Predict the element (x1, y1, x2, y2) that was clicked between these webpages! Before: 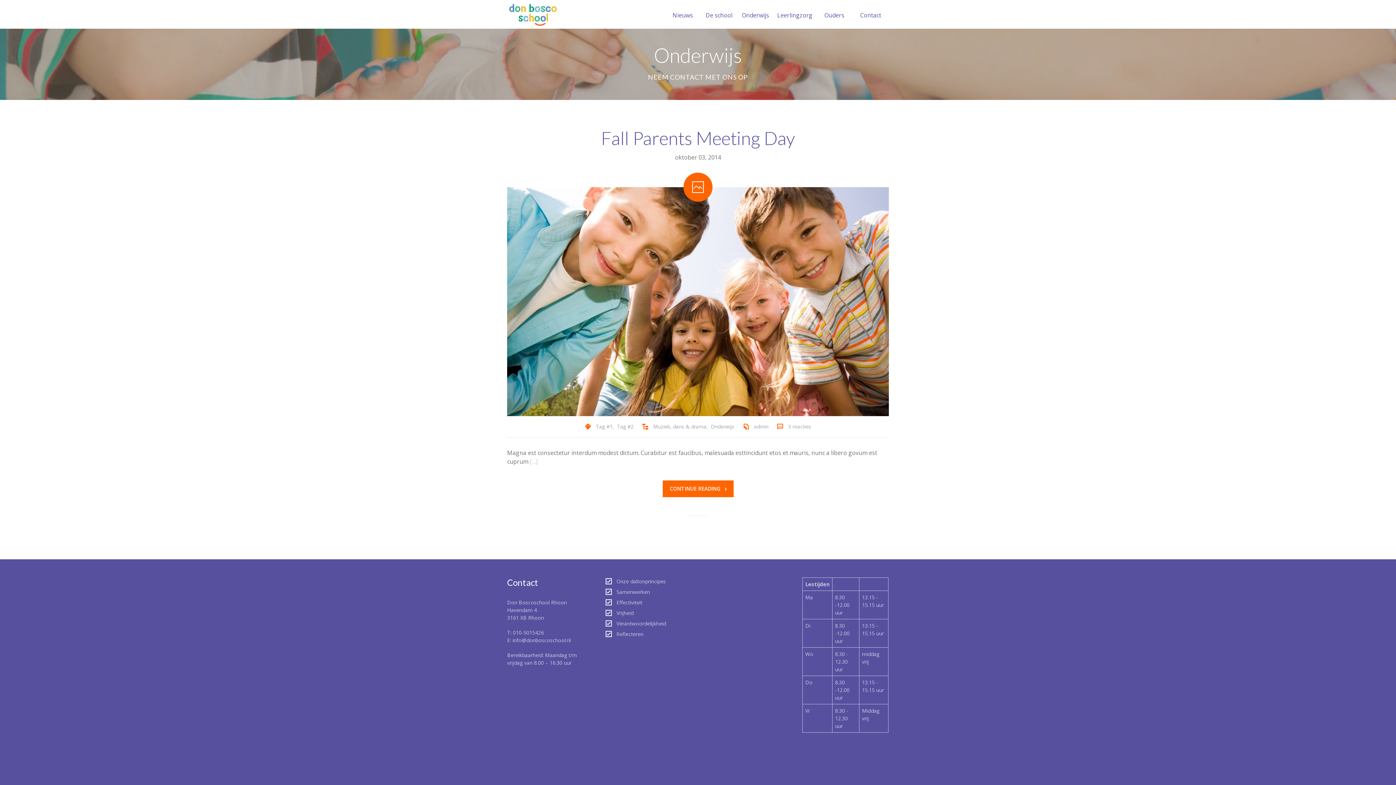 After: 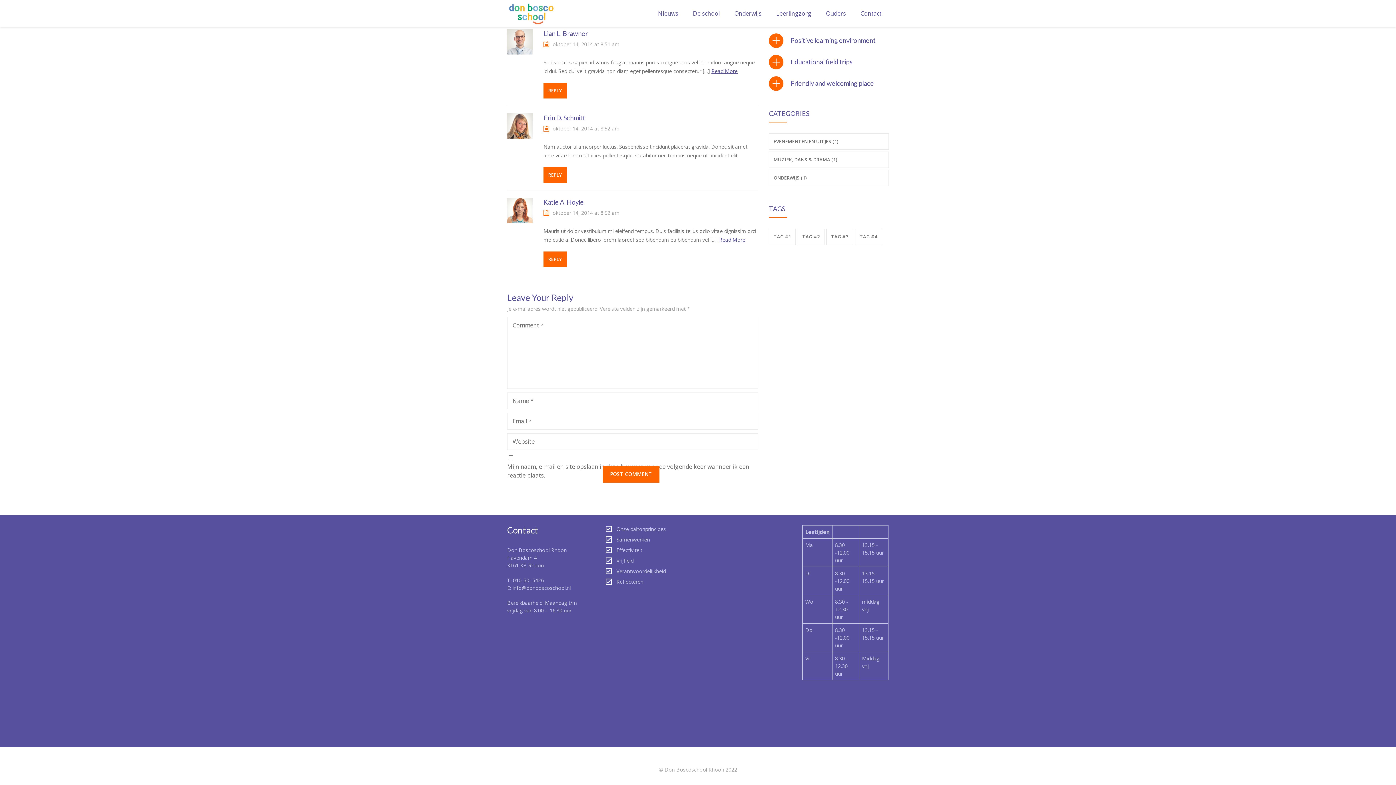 Action: bbox: (788, 423, 811, 431) label: 3 reacties